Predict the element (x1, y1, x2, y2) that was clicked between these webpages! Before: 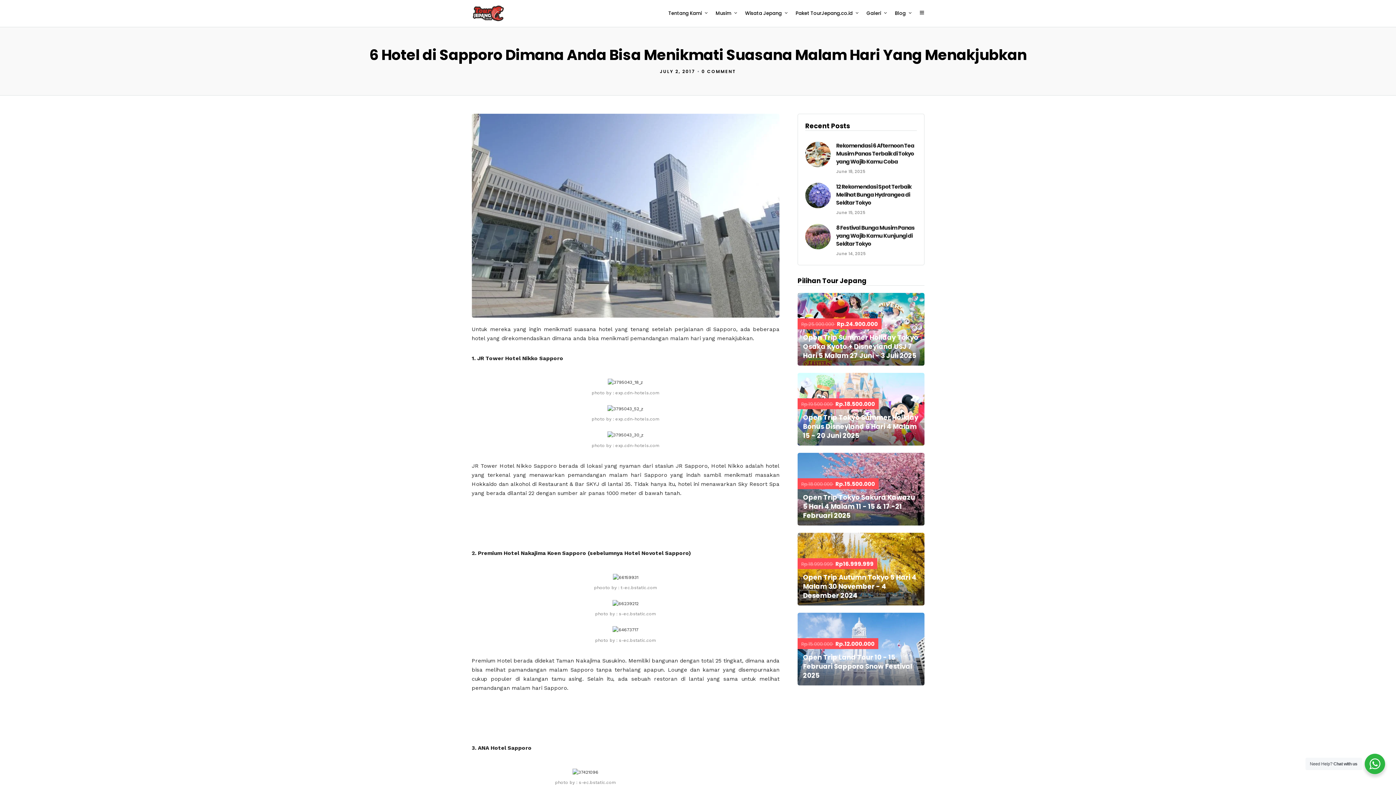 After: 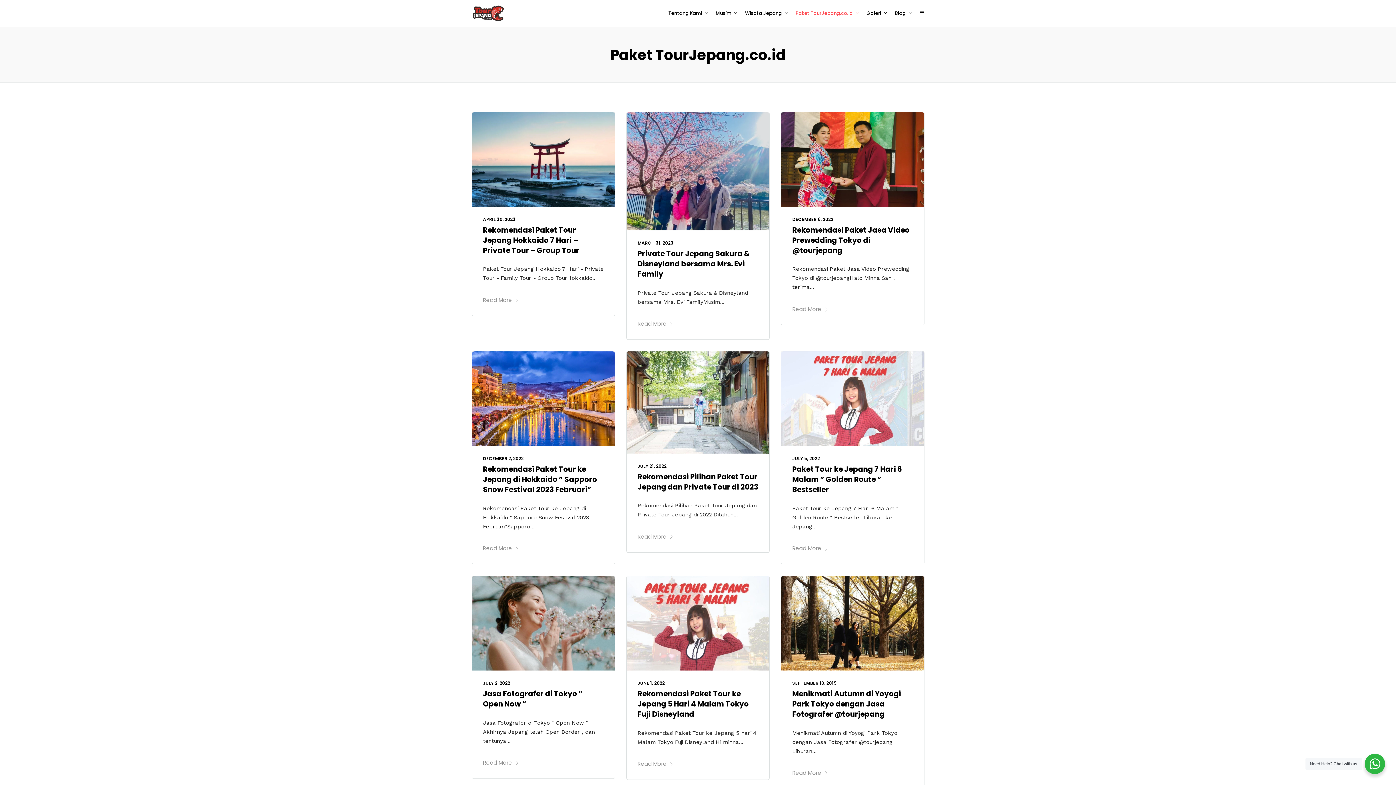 Action: label: Paket TourJepang.co.id bbox: (795, 0, 864, 26)